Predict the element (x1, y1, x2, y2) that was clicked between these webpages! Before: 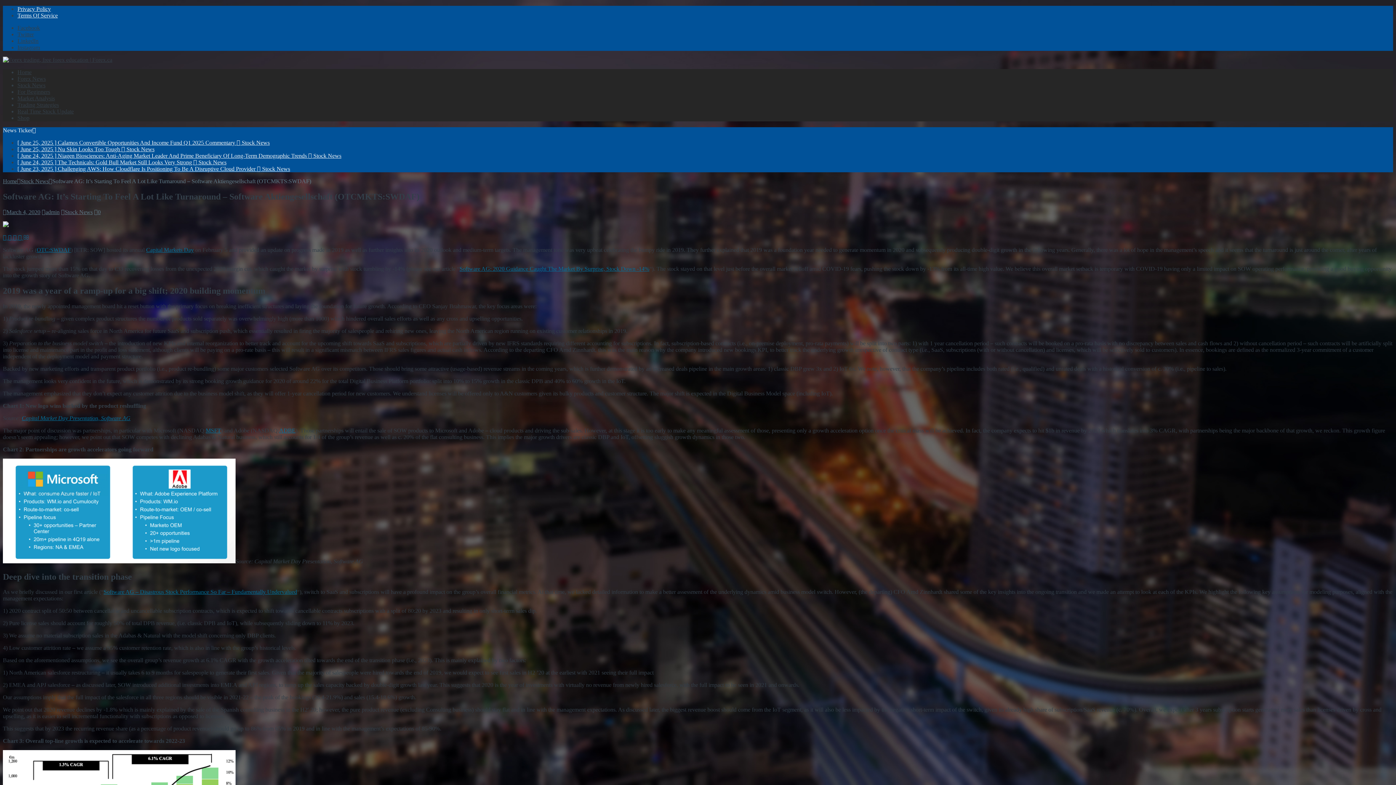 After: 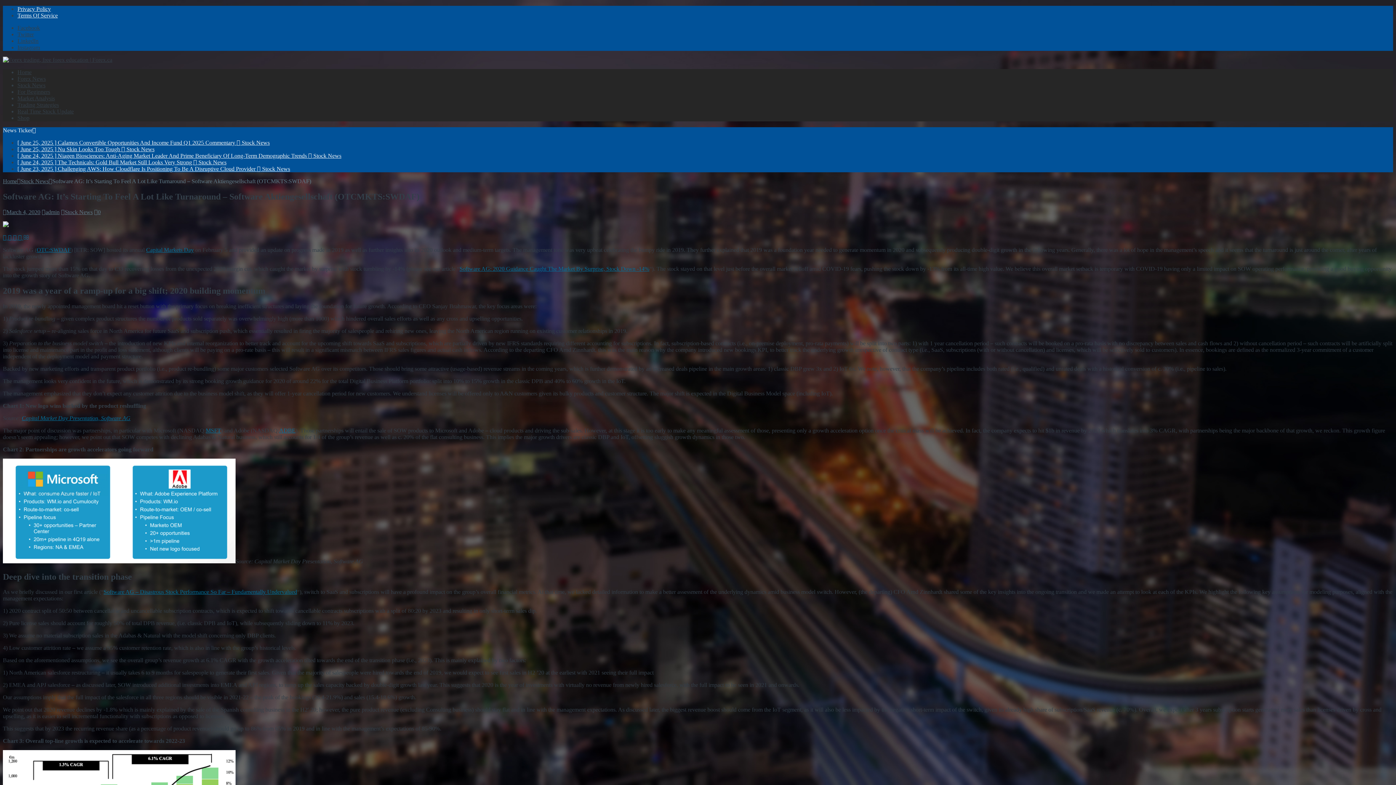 Action: bbox: (23, 234, 29, 240)